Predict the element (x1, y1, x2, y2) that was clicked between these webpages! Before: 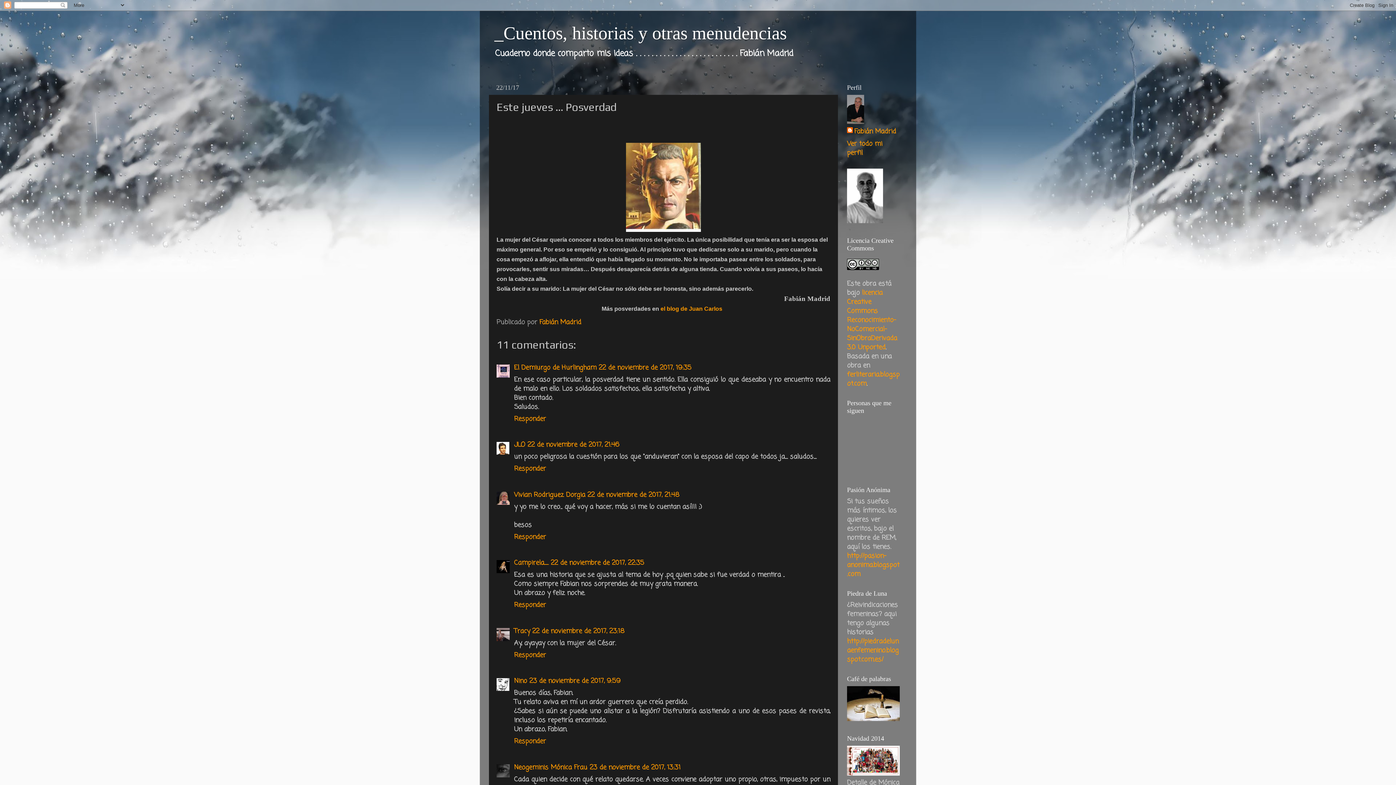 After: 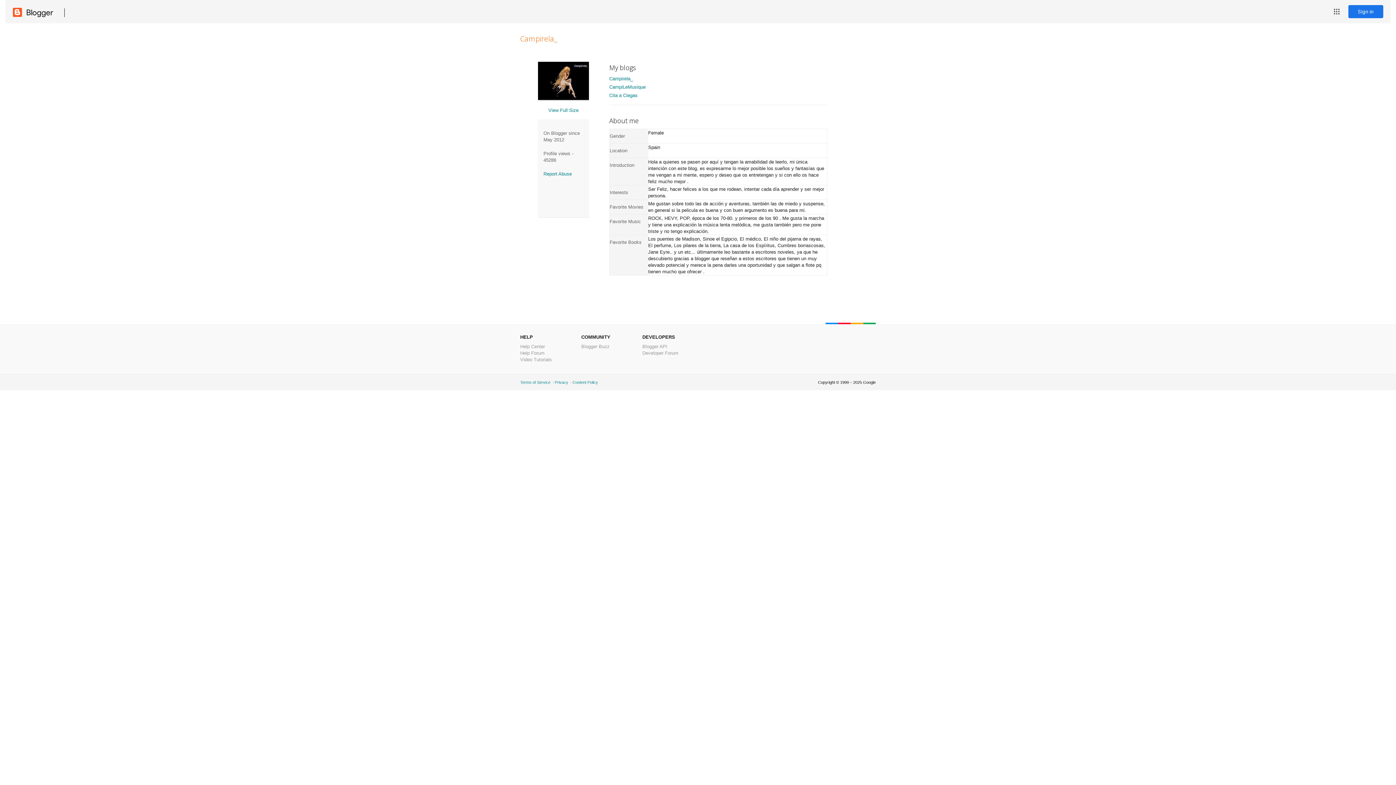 Action: label: Campirela_ bbox: (514, 558, 548, 568)